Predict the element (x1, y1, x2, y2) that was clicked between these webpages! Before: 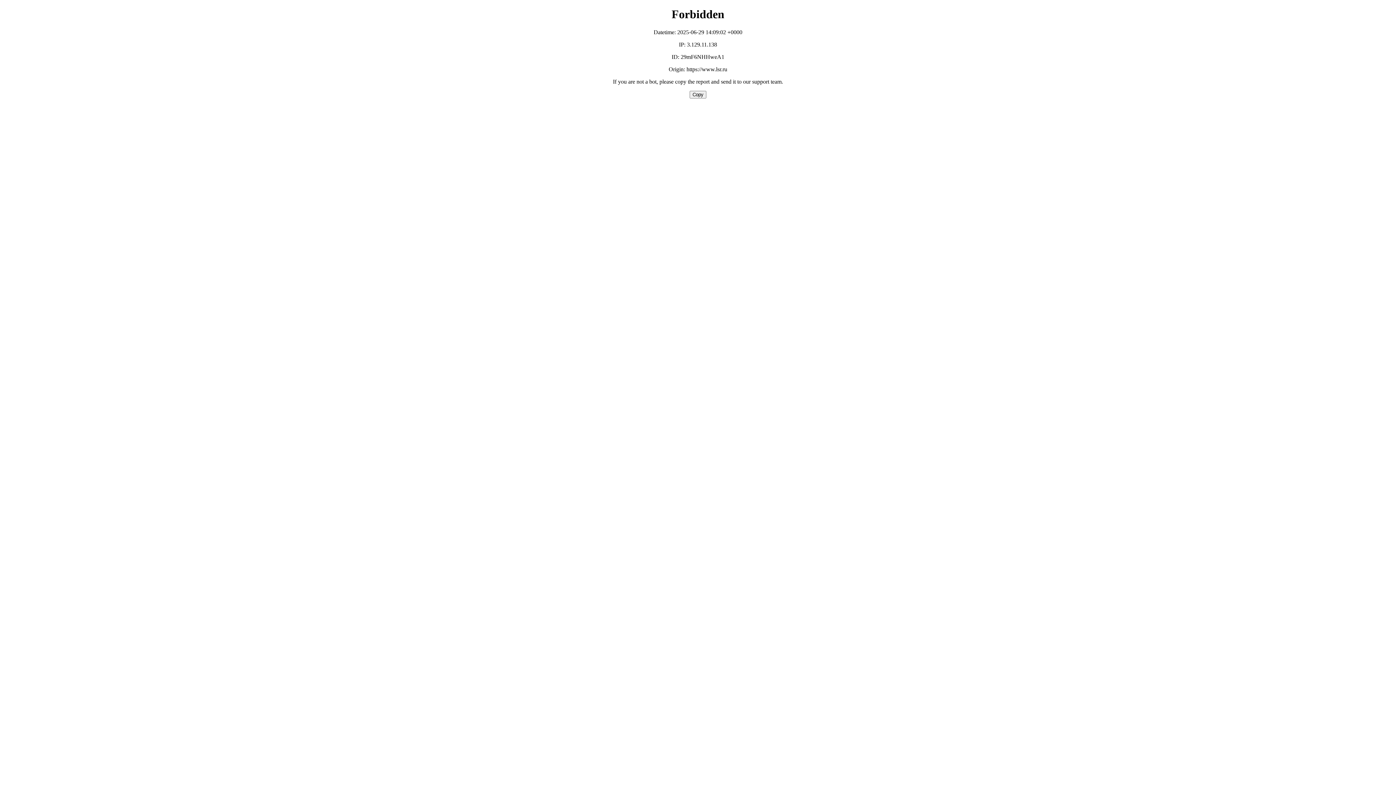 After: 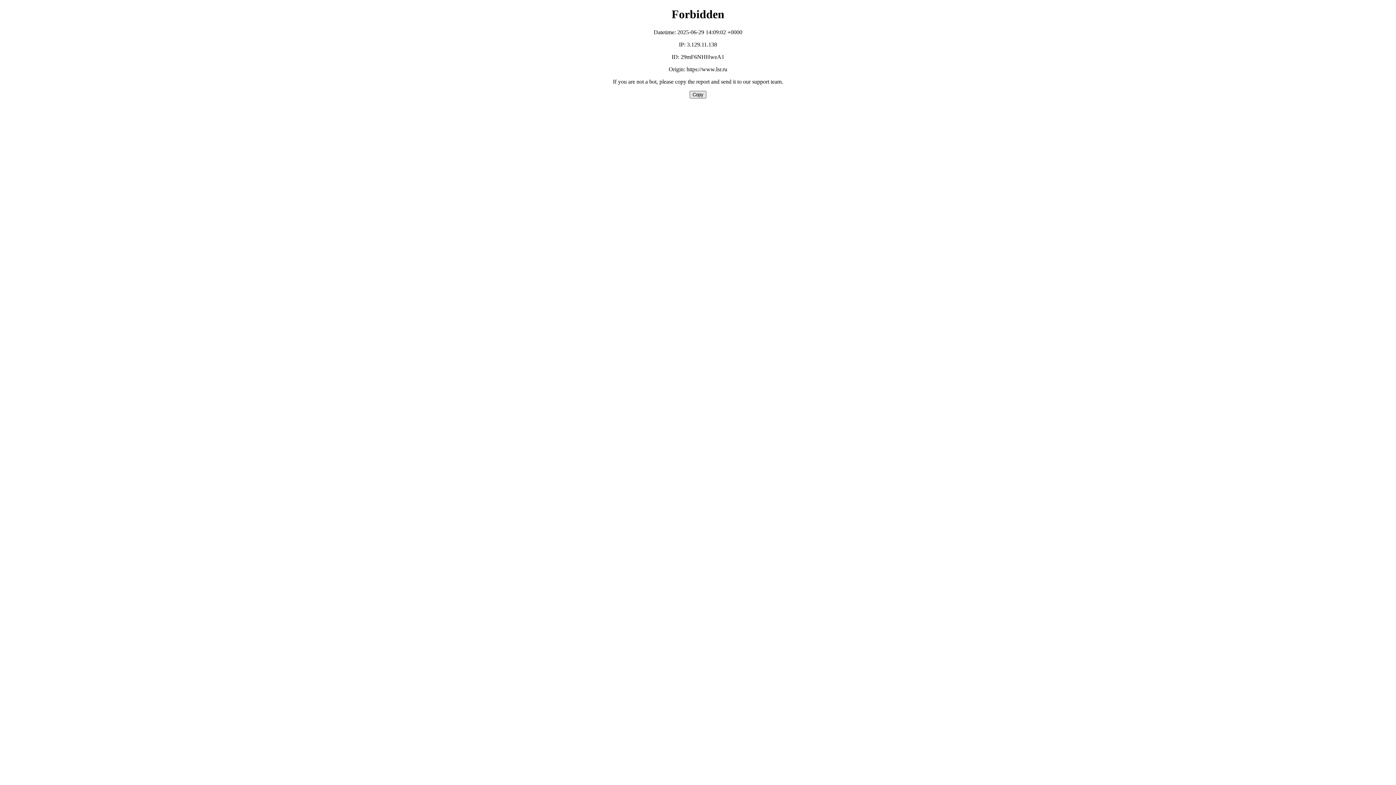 Action: bbox: (689, 90, 706, 98) label: Copy